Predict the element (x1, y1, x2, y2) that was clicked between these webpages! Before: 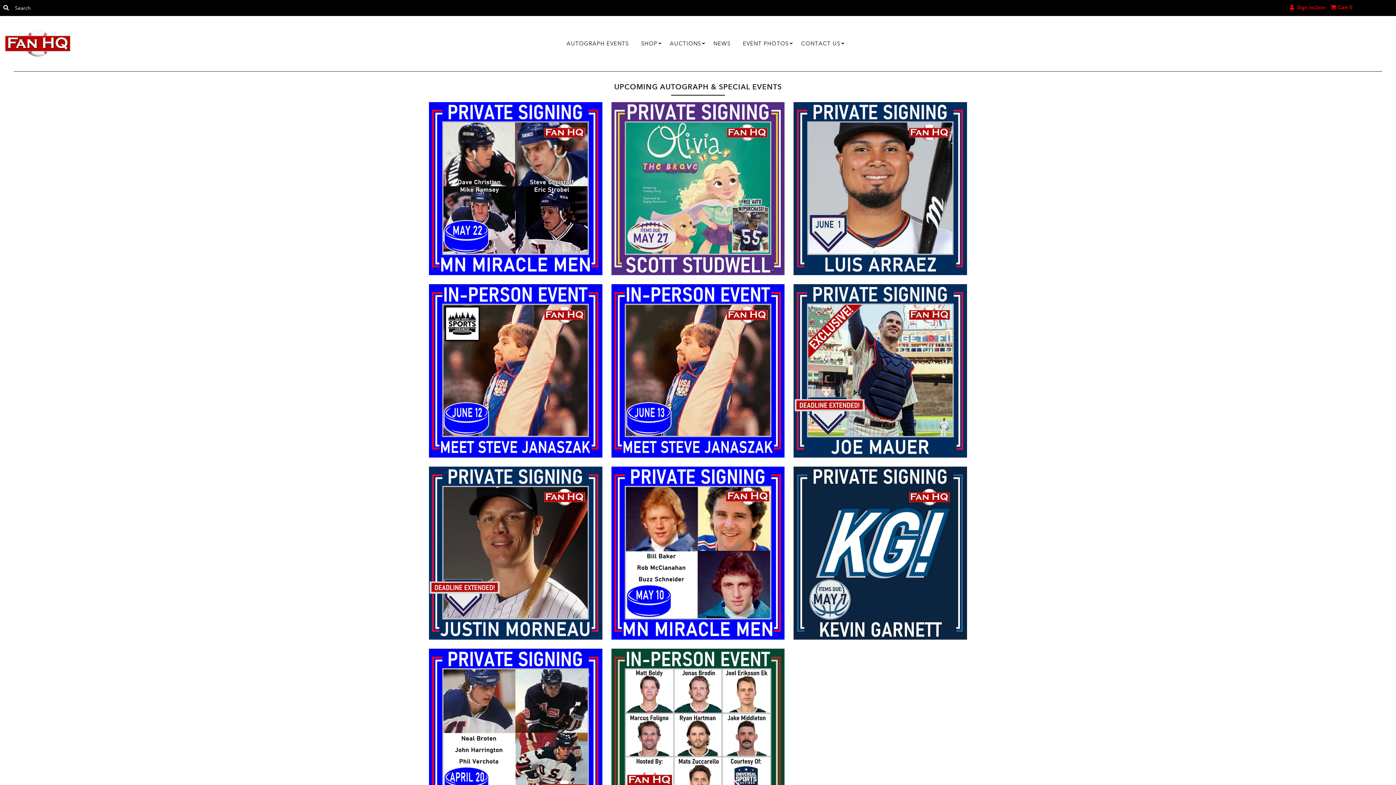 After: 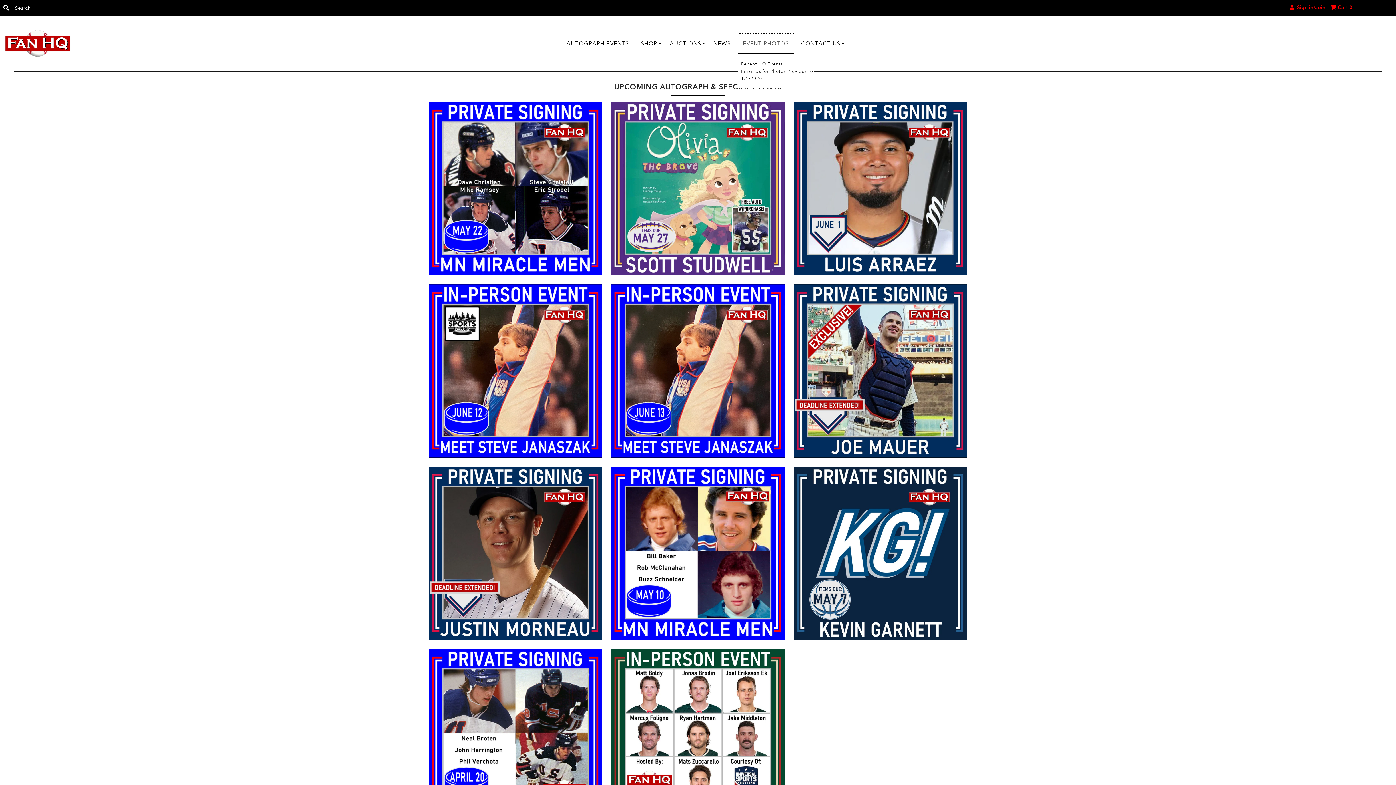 Action: label: EVENT PHOTOS bbox: (737, 33, 794, 53)